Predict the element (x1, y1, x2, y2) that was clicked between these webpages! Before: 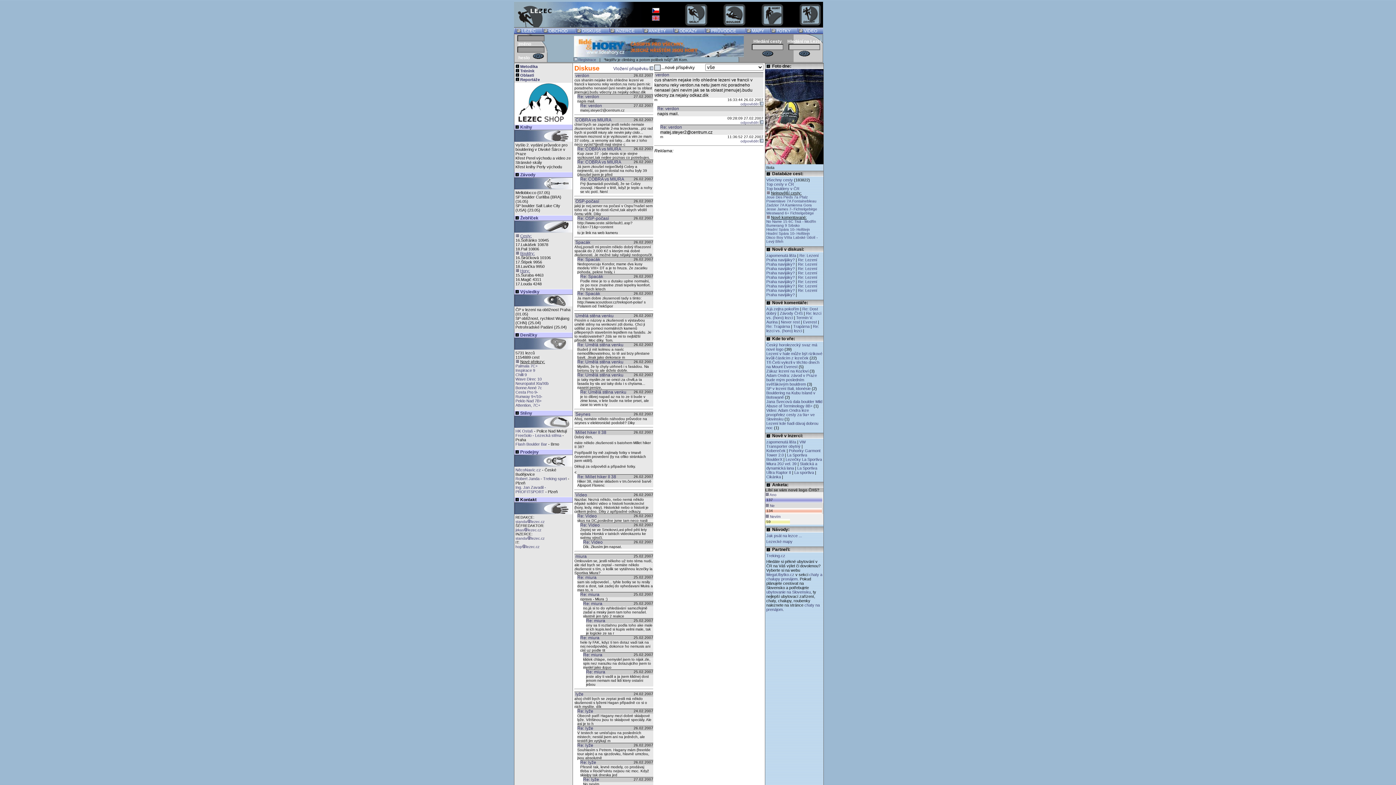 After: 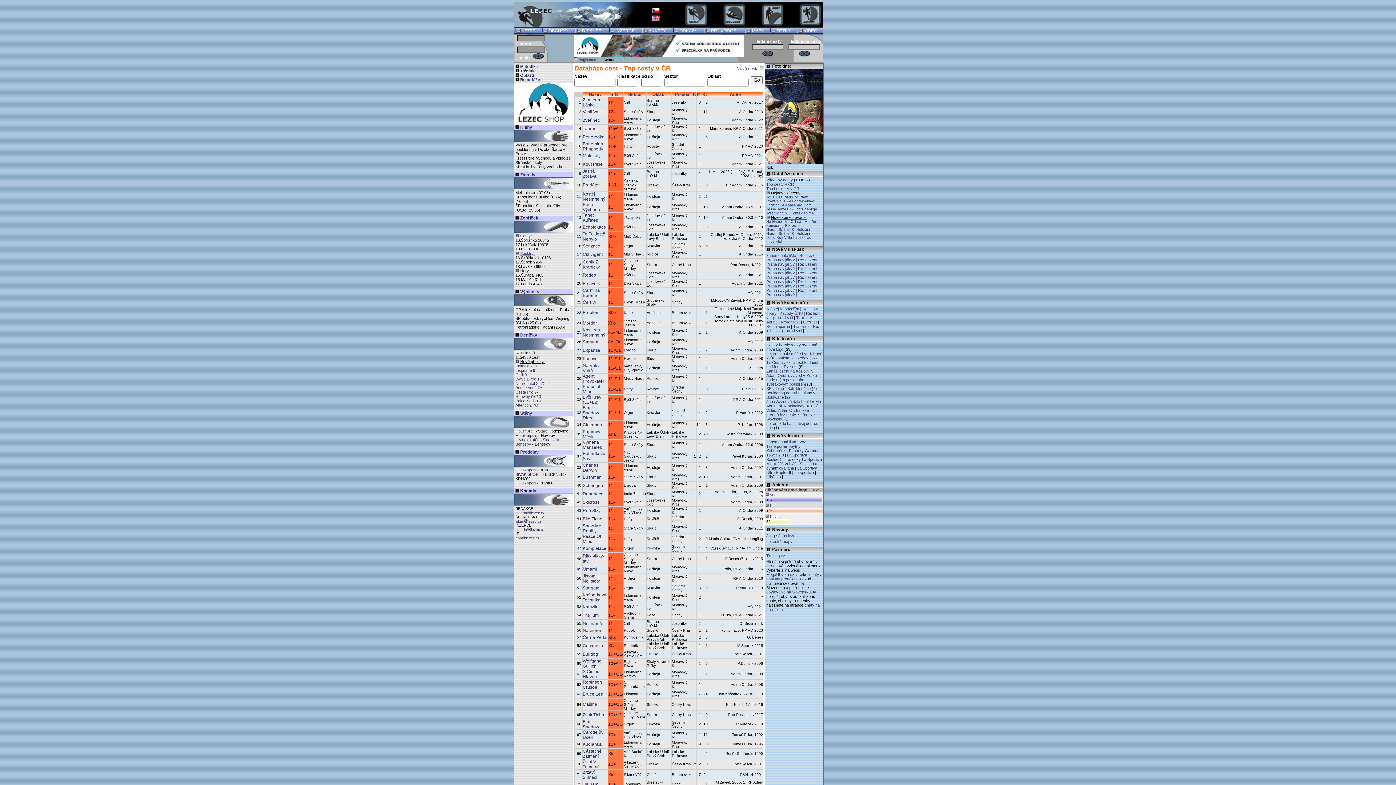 Action: label: Top cesty v ČR bbox: (766, 182, 794, 186)